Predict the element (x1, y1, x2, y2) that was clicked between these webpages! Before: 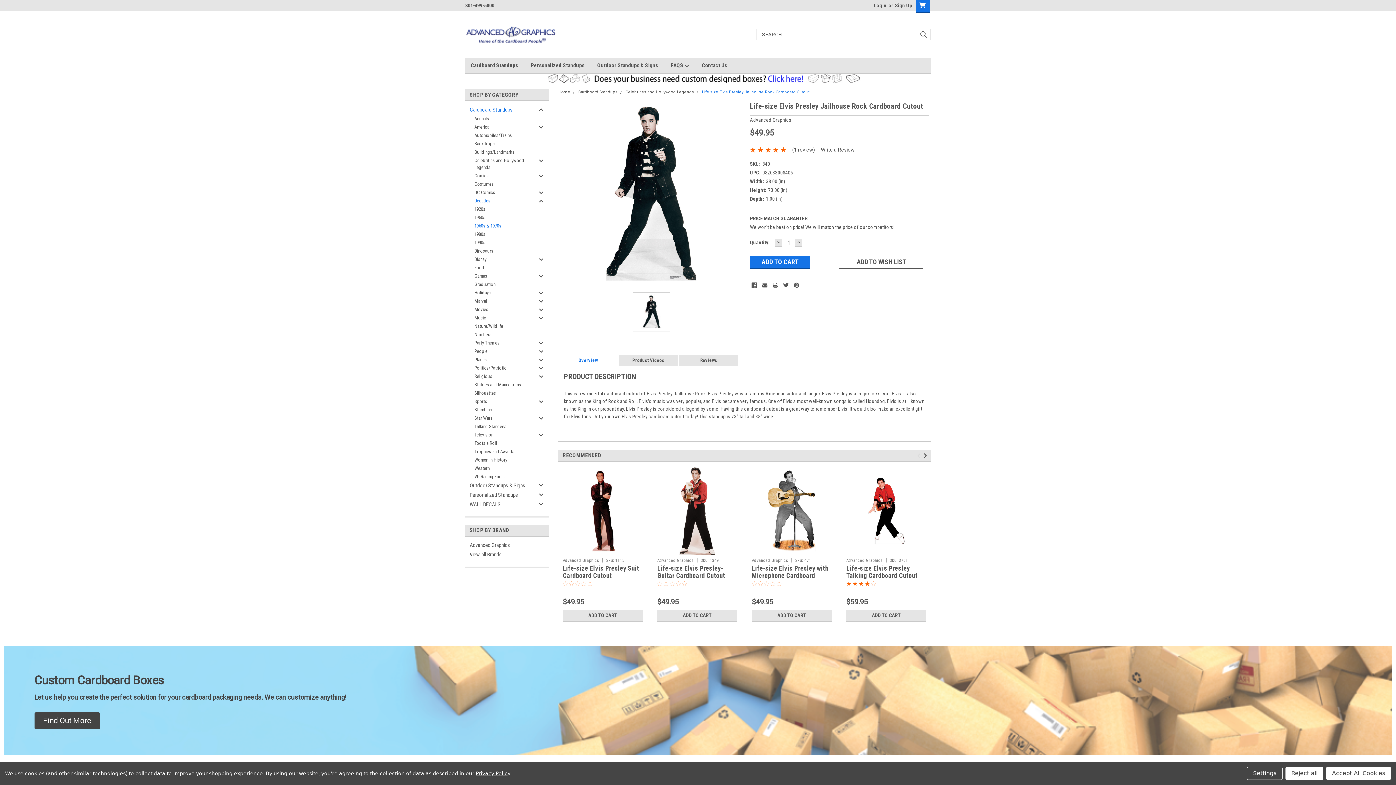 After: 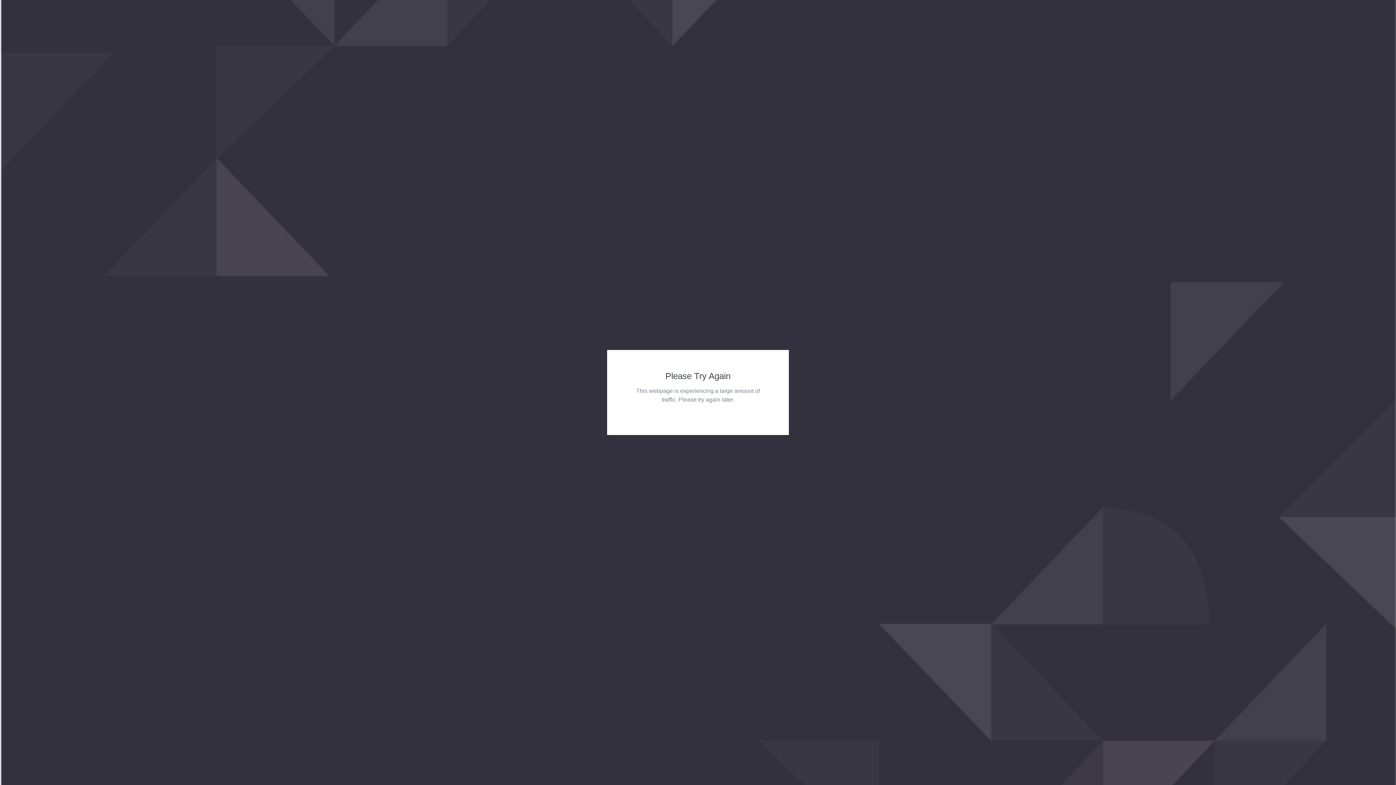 Action: label: Costumes bbox: (465, 179, 536, 188)